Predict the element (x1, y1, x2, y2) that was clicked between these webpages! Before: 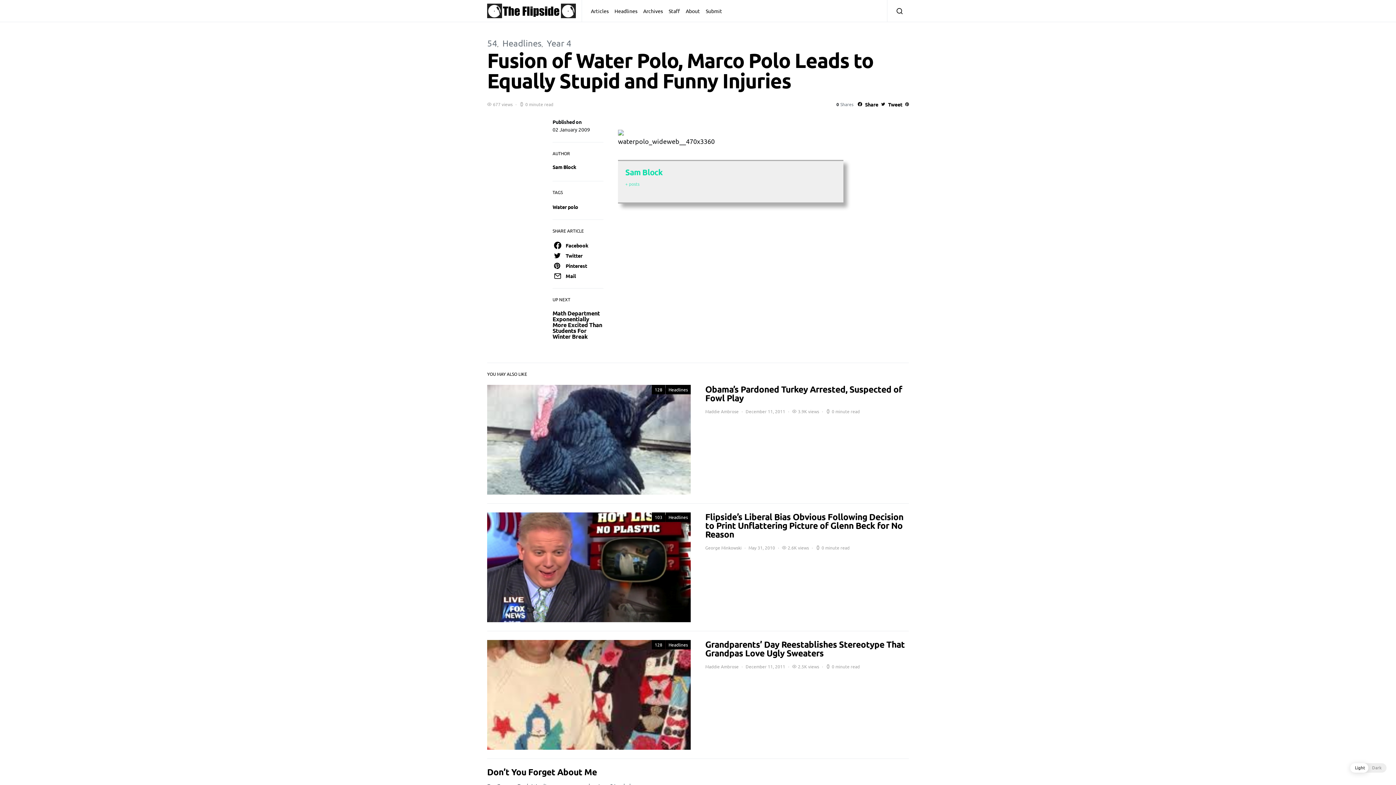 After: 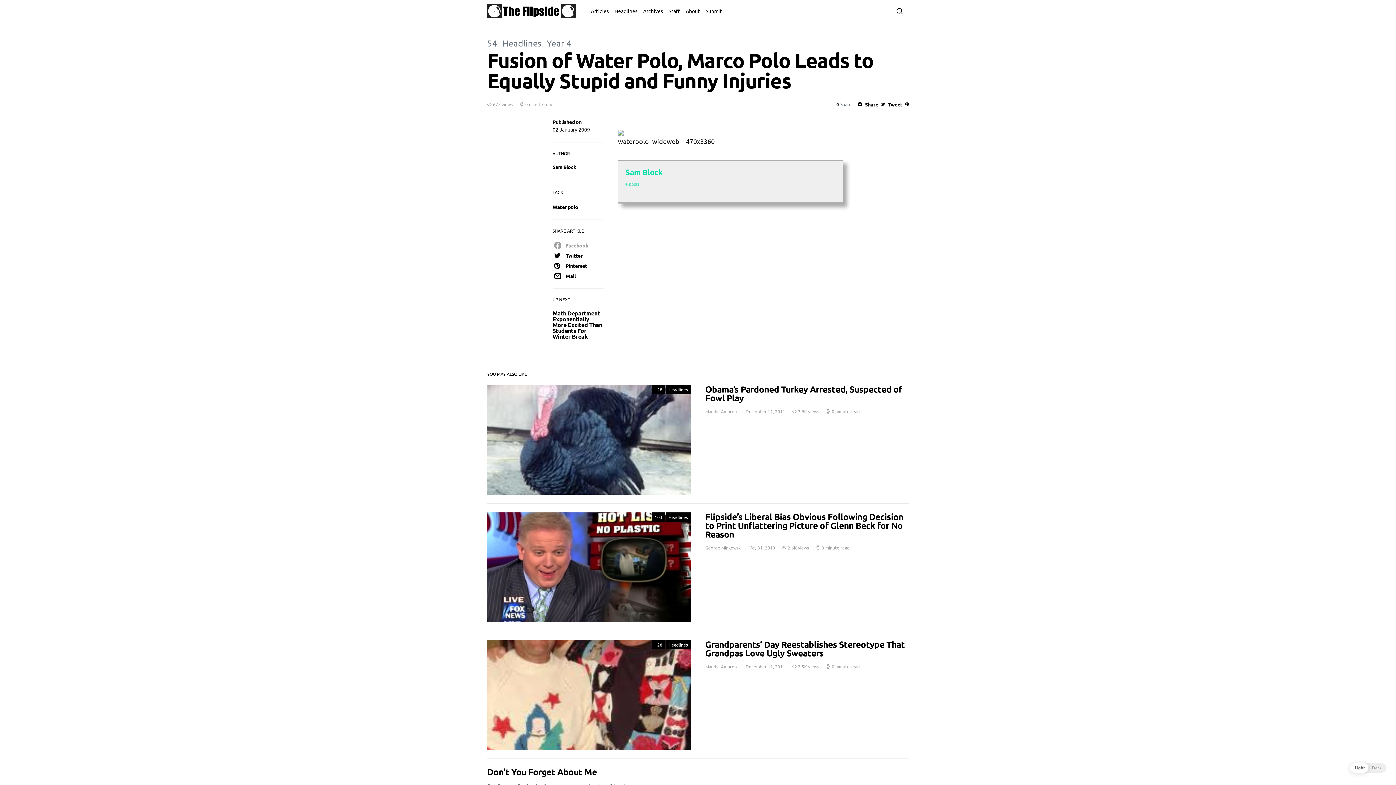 Action: label: Facebook bbox: (551, 240, 605, 250)